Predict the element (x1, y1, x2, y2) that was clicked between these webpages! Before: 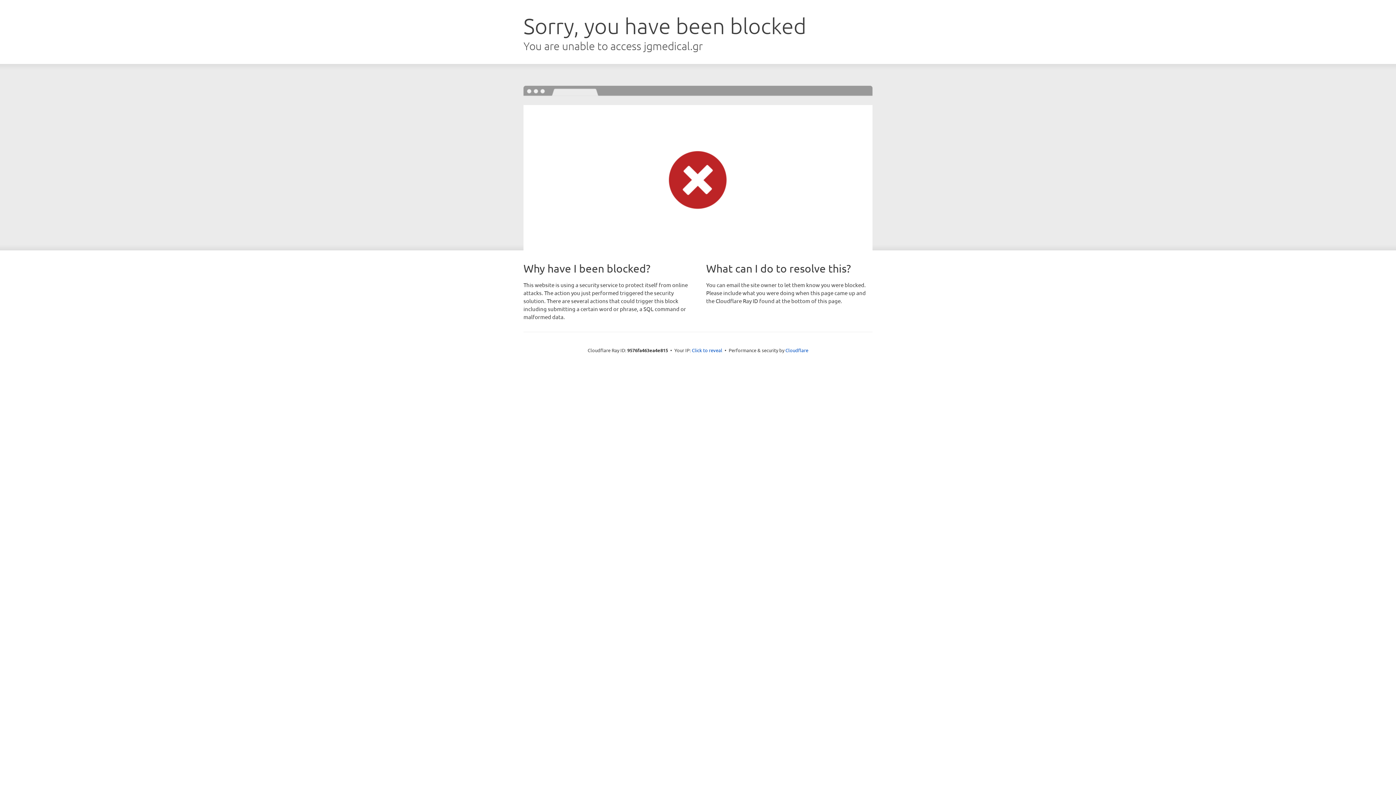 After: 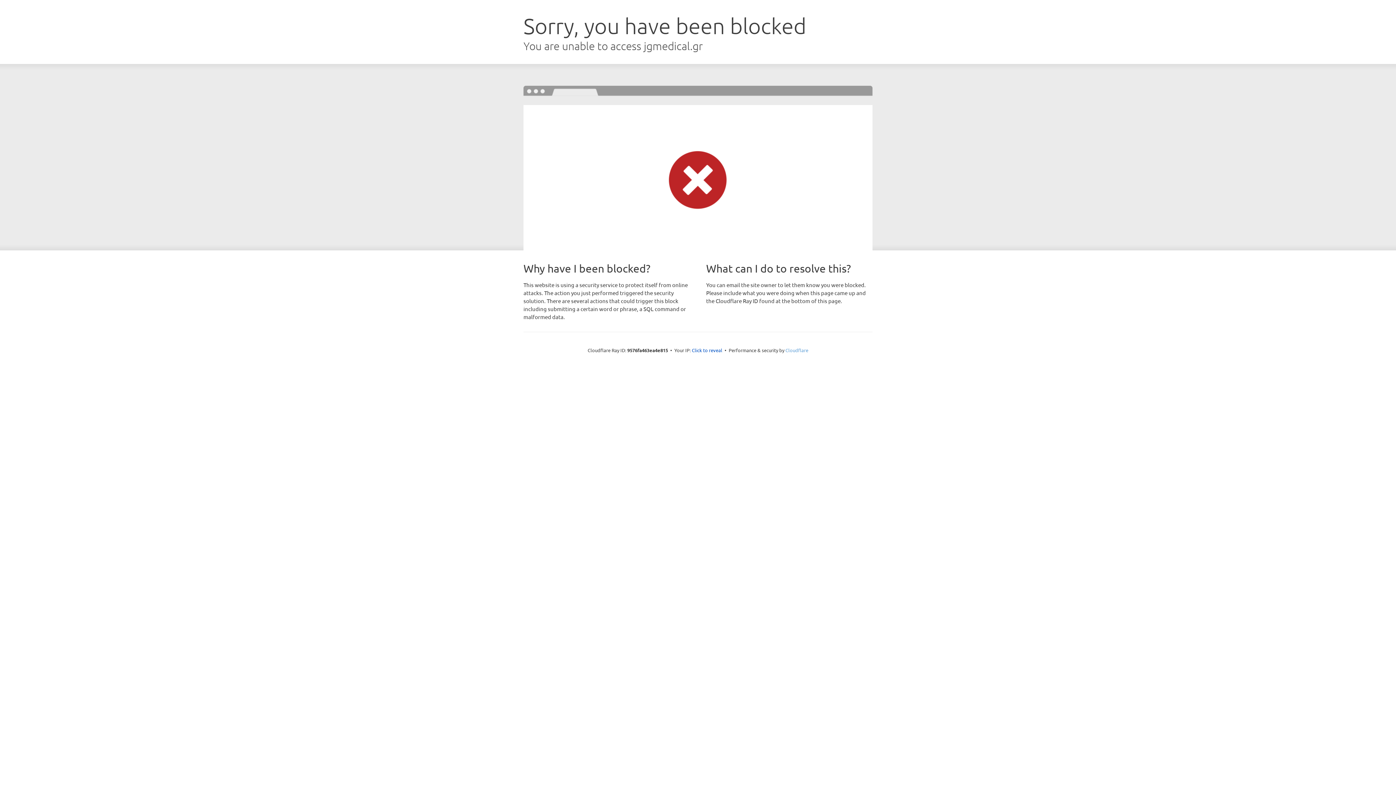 Action: label: Cloudflare bbox: (785, 347, 808, 353)